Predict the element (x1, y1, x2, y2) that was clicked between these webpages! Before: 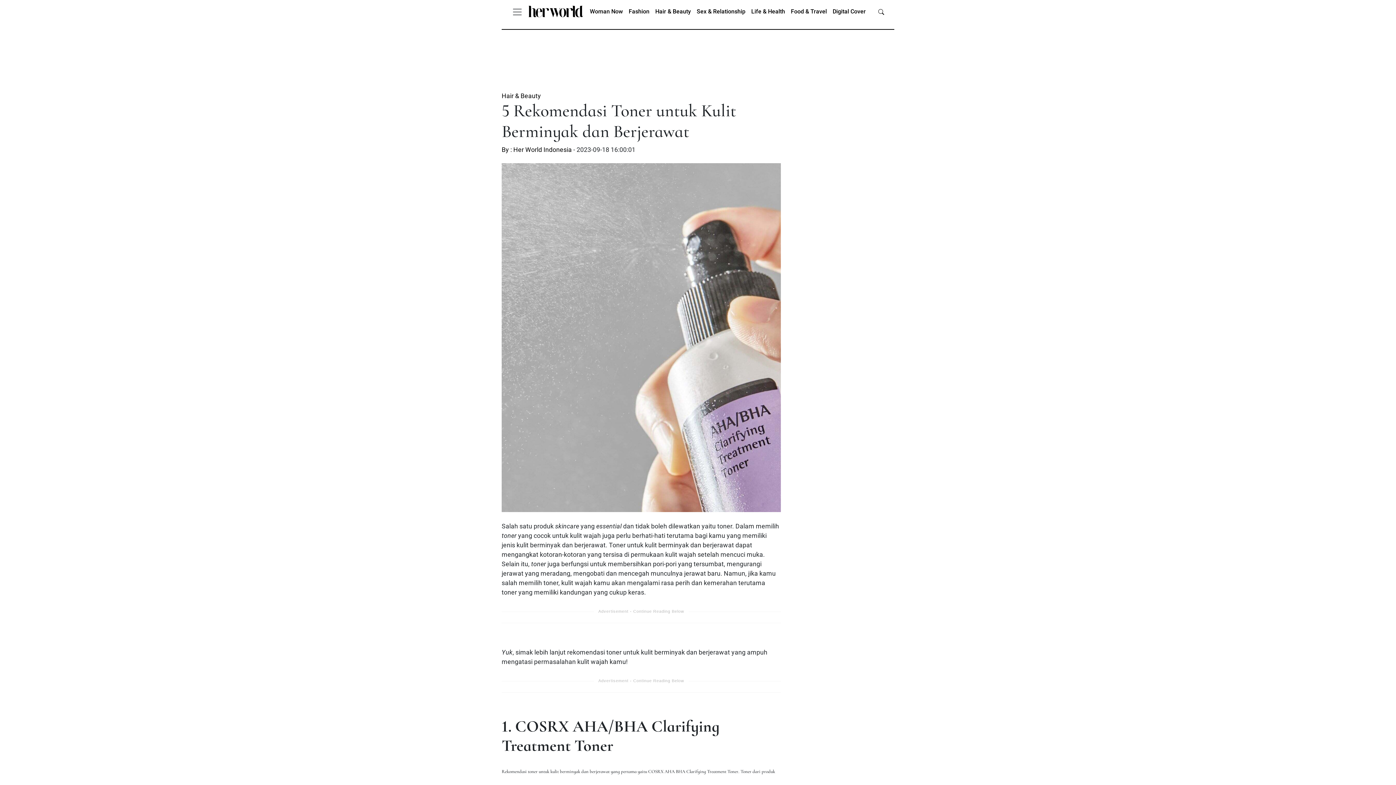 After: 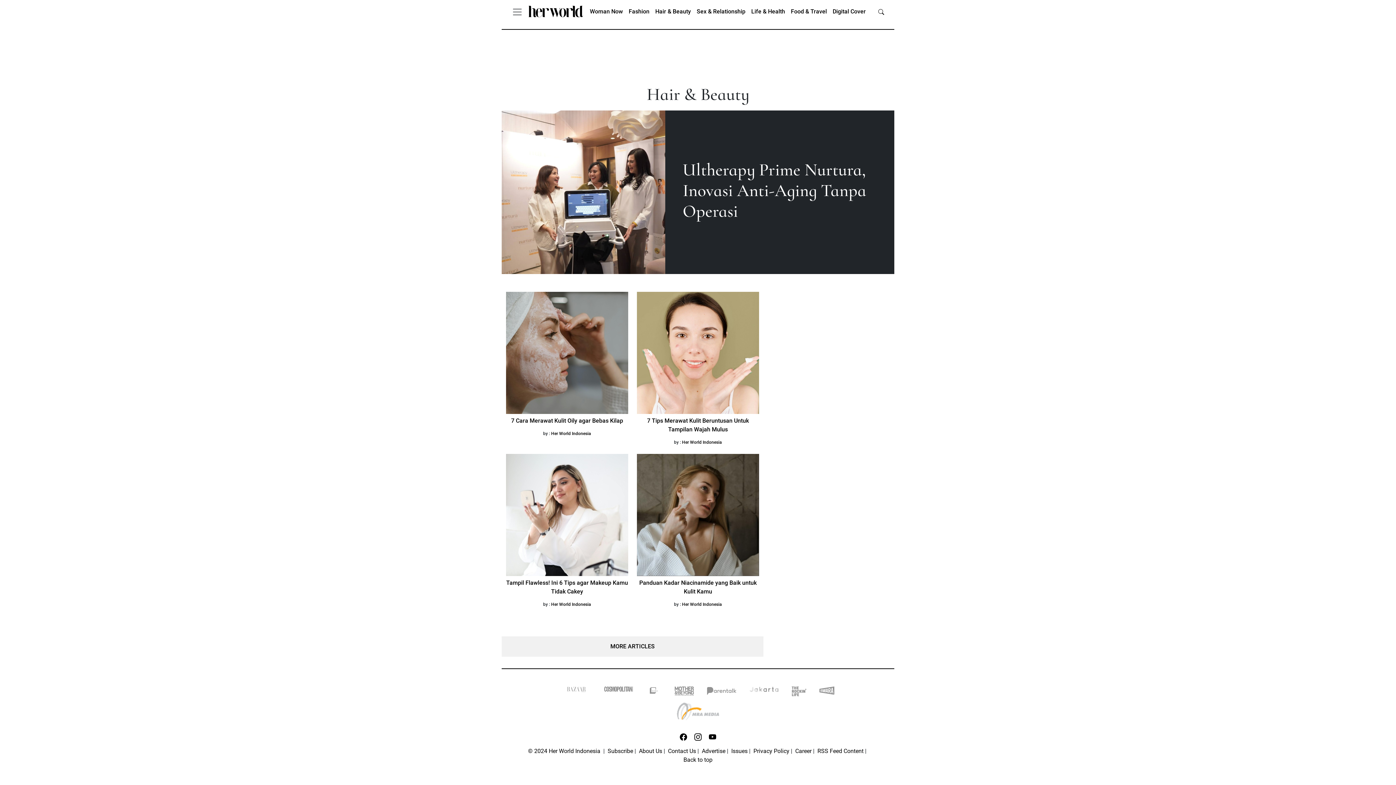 Action: bbox: (652, 4, 694, 18) label: Hair & Beauty